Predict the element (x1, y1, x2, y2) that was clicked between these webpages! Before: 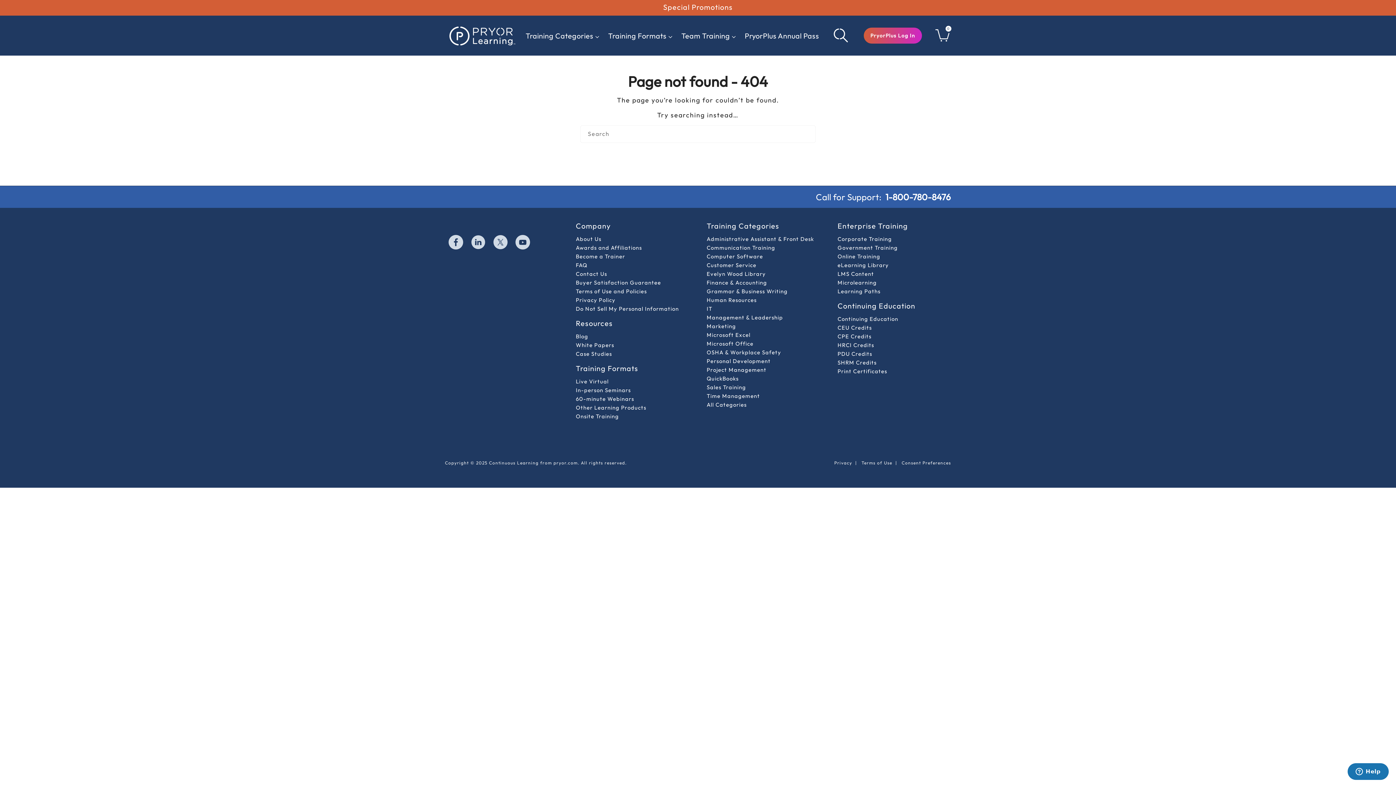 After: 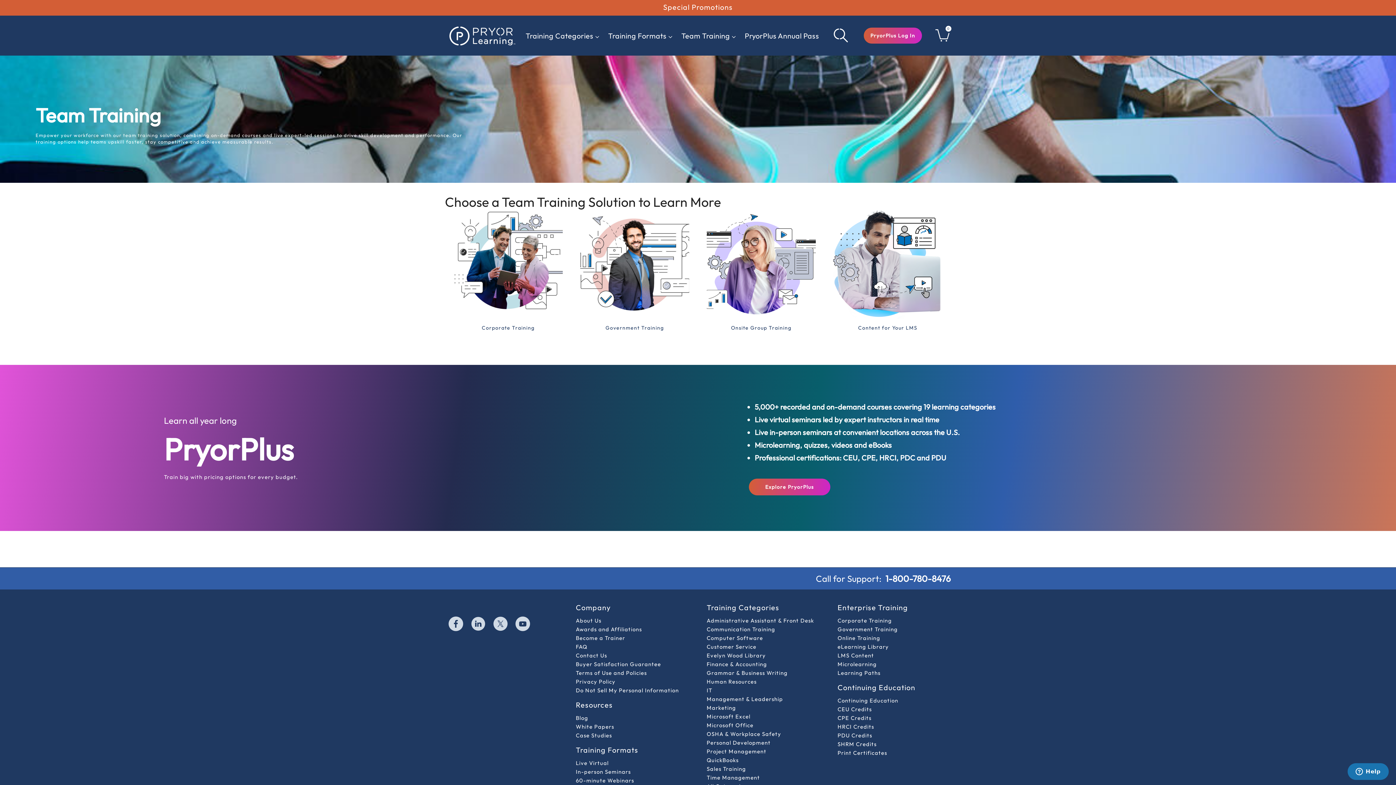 Action: label: Team Training bbox: (677, 24, 740, 47)